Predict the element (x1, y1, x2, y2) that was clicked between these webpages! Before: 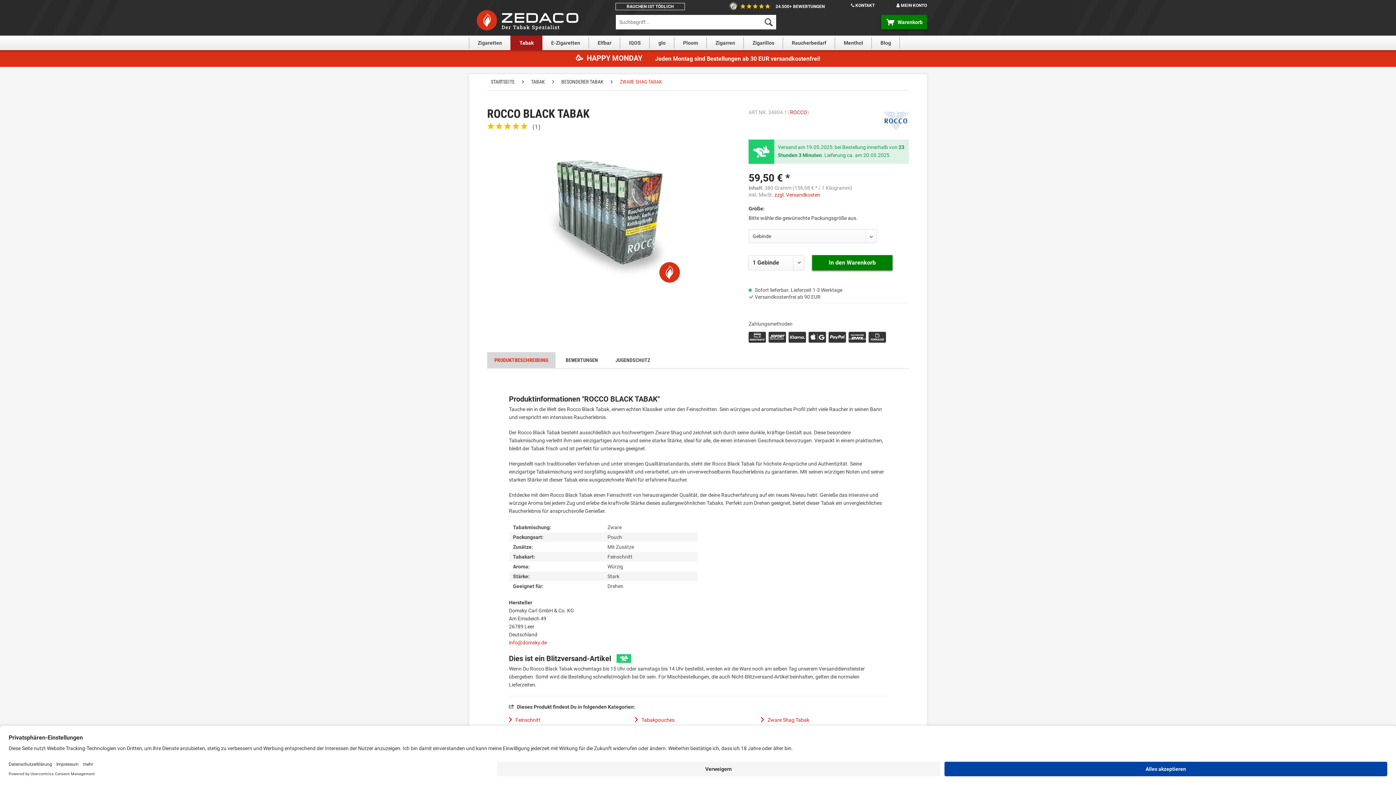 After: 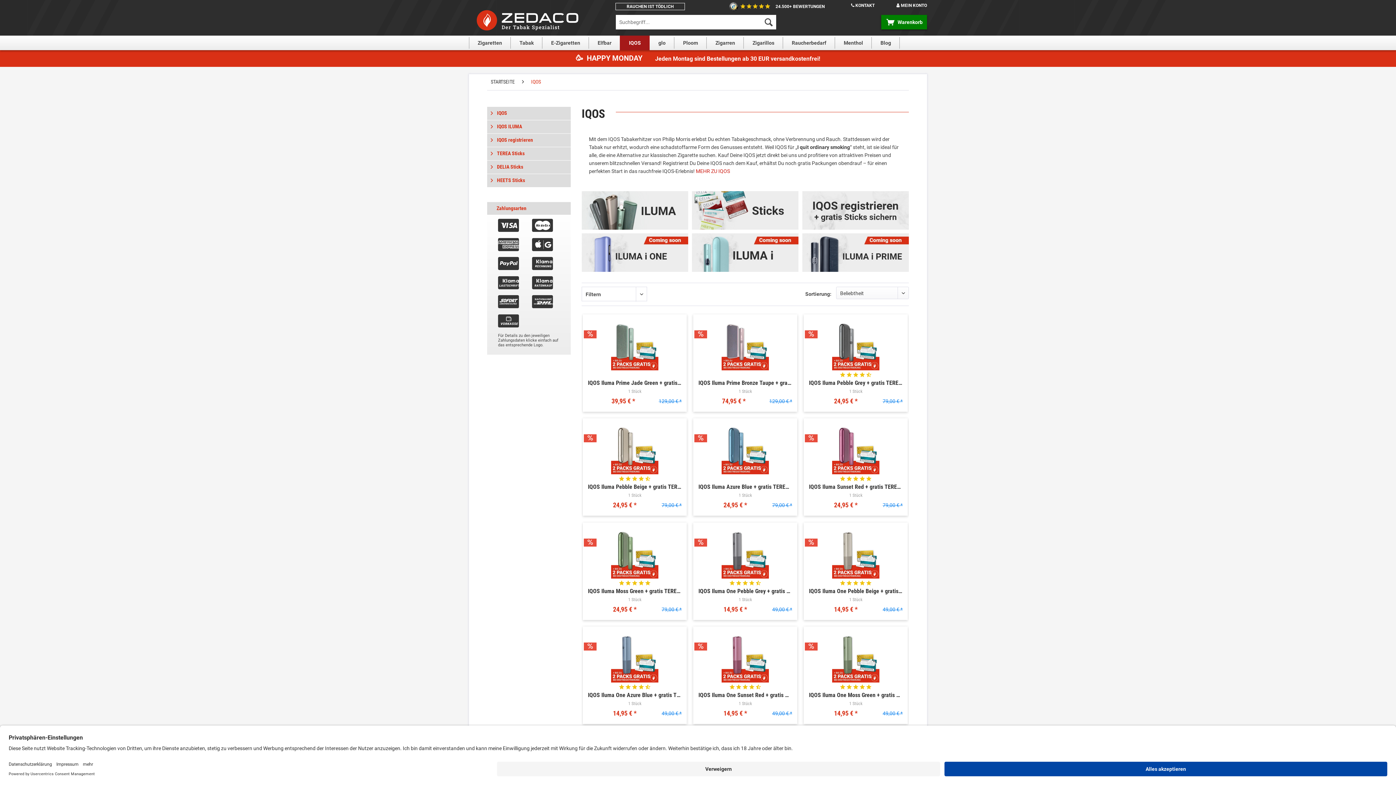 Action: label: IQOS bbox: (620, 35, 649, 50)